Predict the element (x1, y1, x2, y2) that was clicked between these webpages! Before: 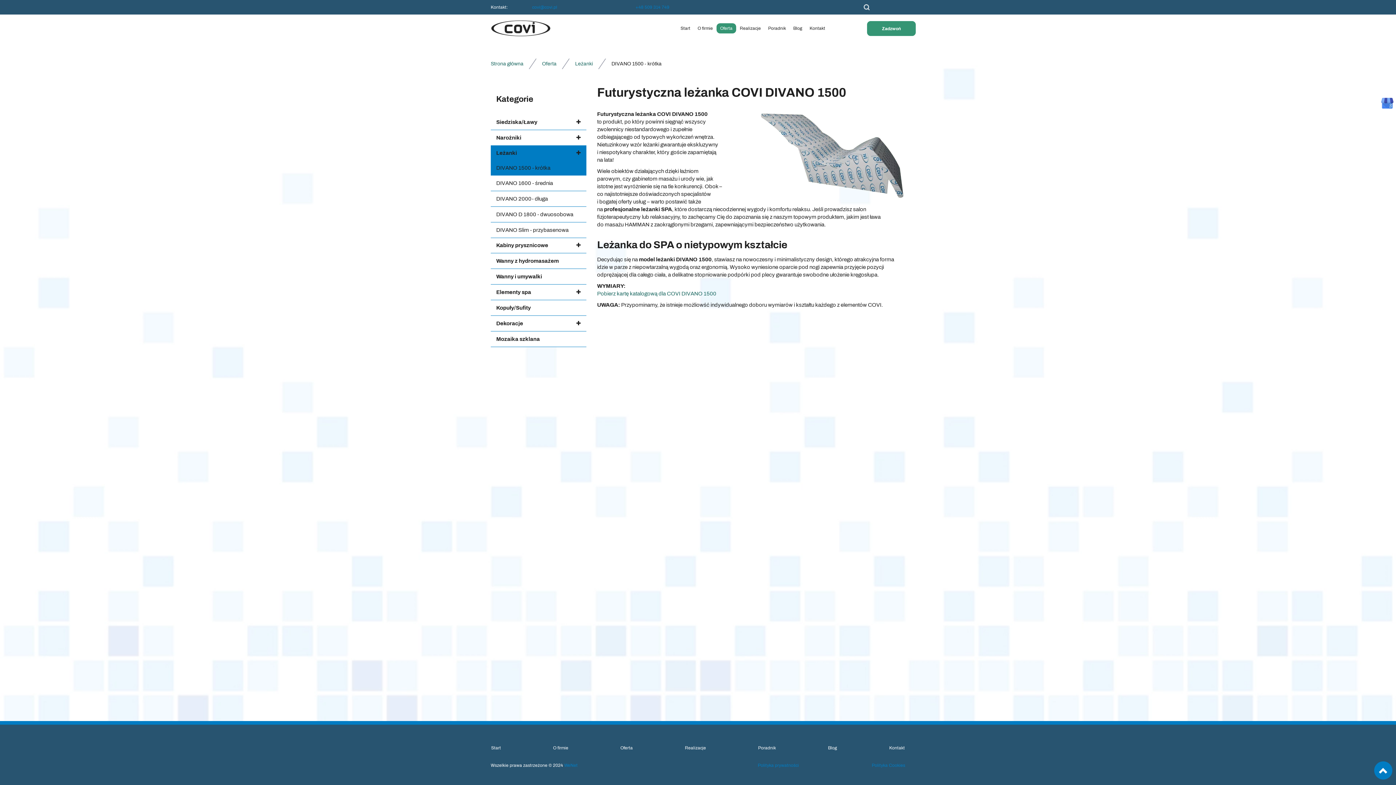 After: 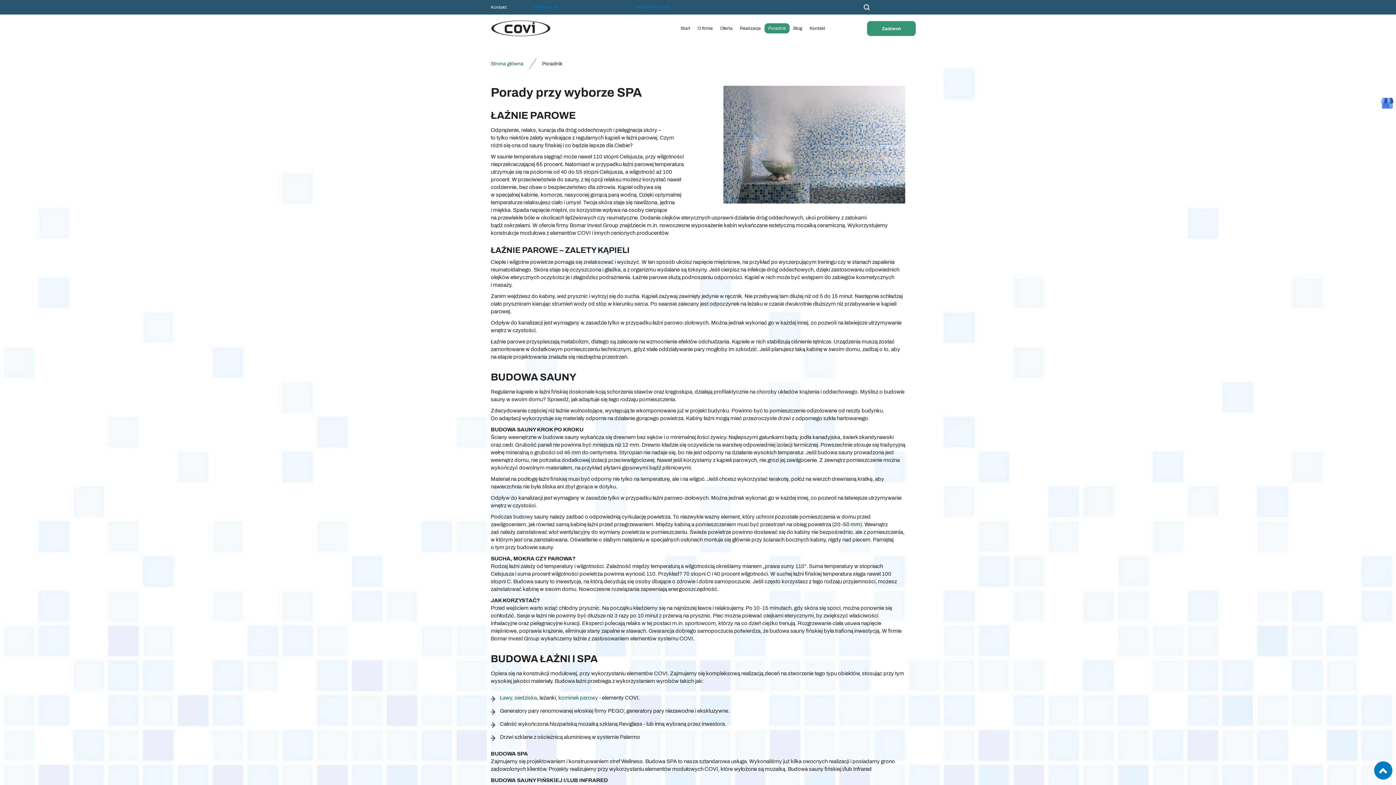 Action: label: Poradnik bbox: (757, 741, 776, 755)